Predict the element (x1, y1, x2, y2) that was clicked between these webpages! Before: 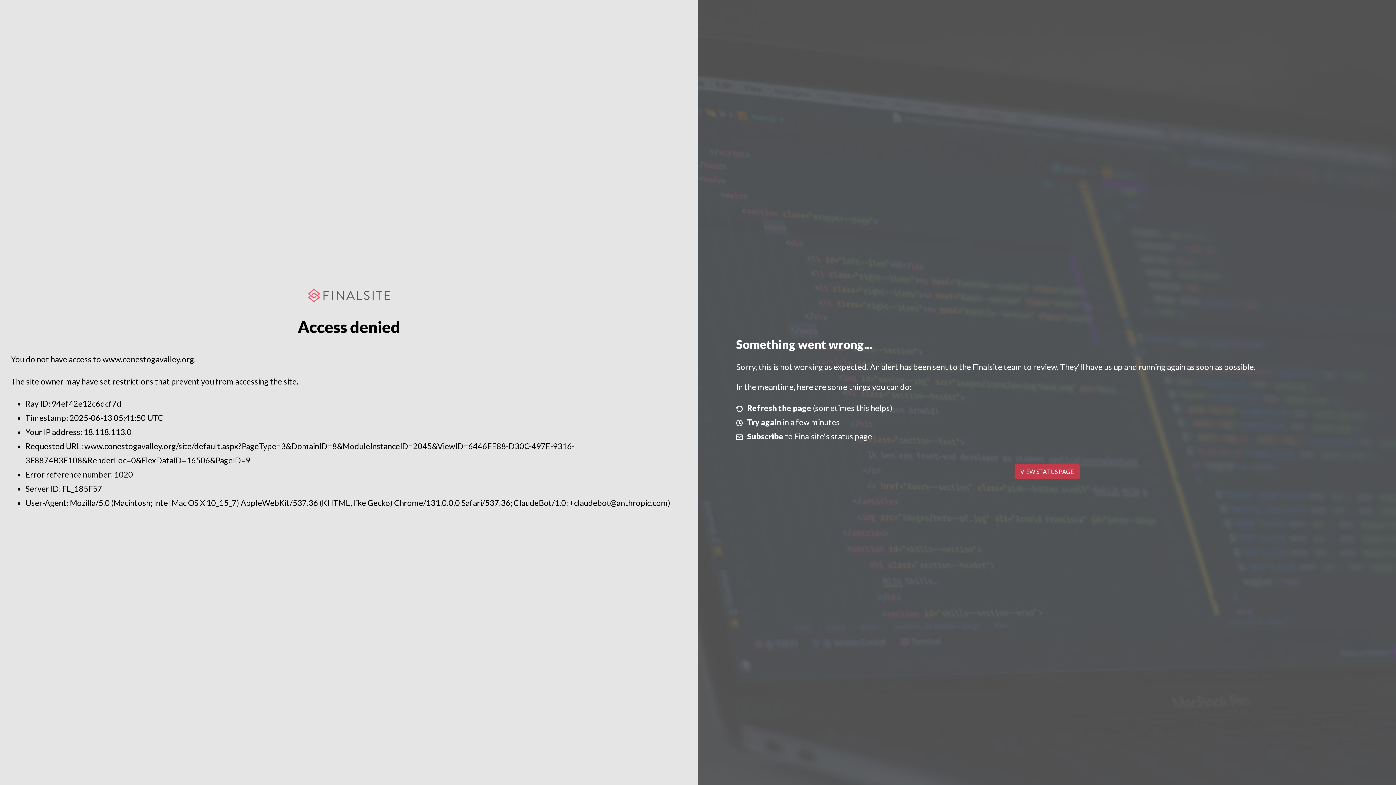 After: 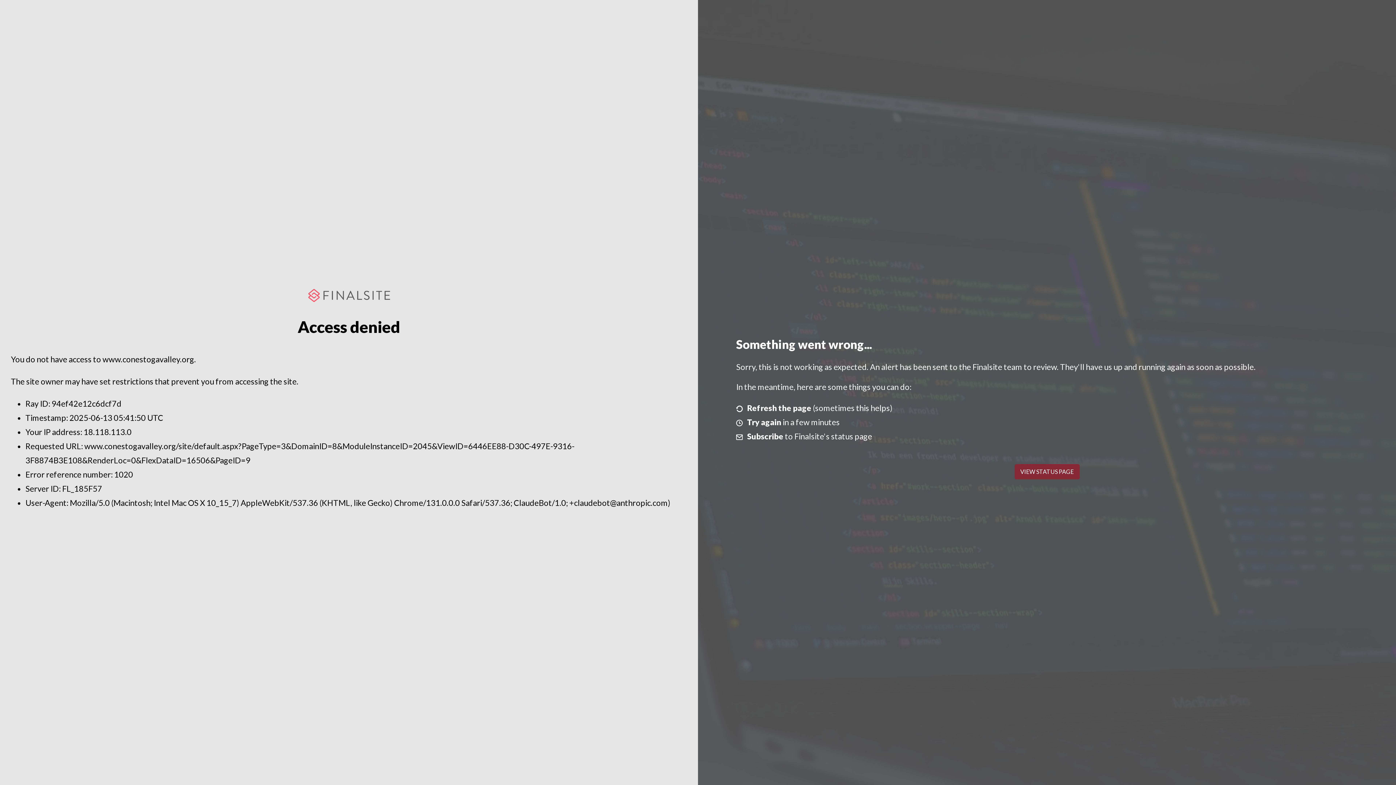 Action: label: VIEW STATUS PAGE bbox: (1014, 464, 1079, 479)